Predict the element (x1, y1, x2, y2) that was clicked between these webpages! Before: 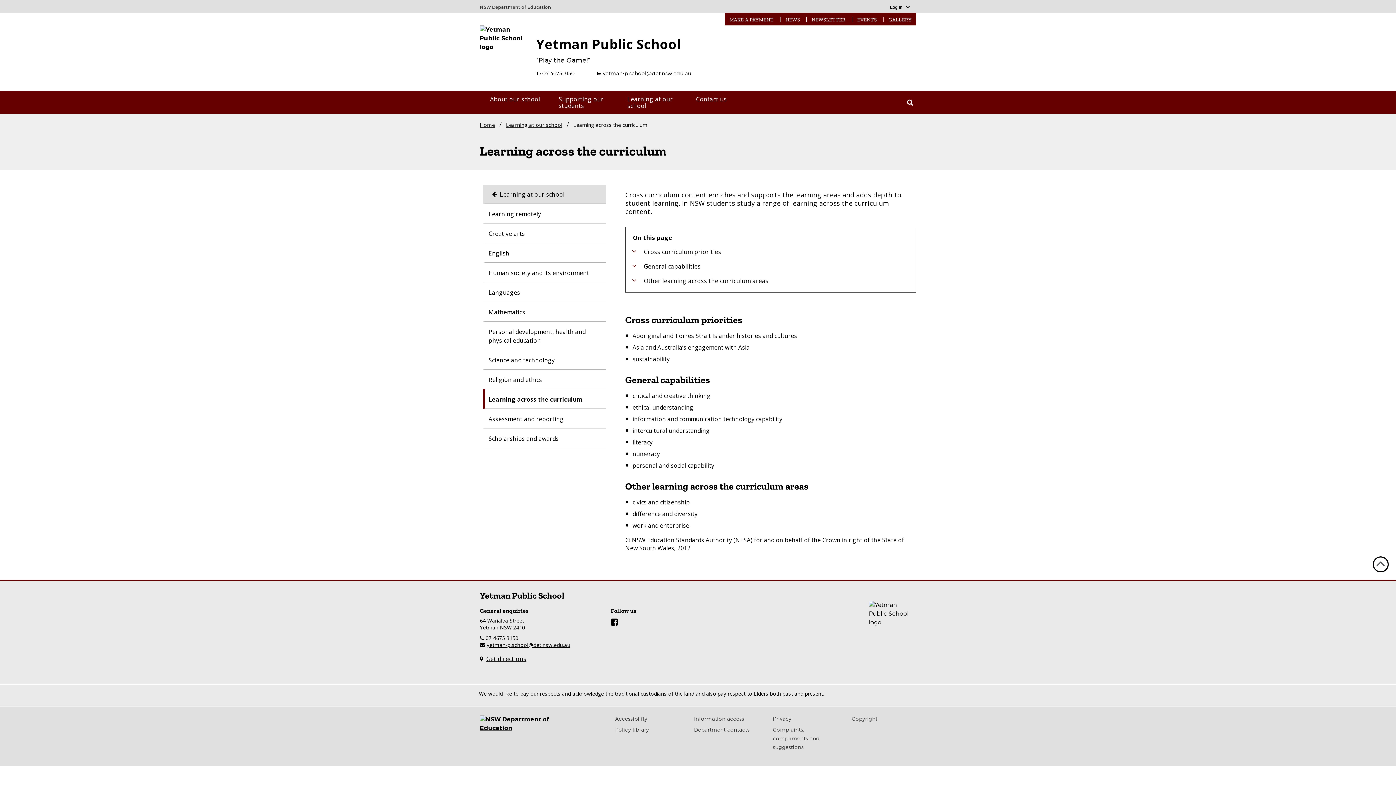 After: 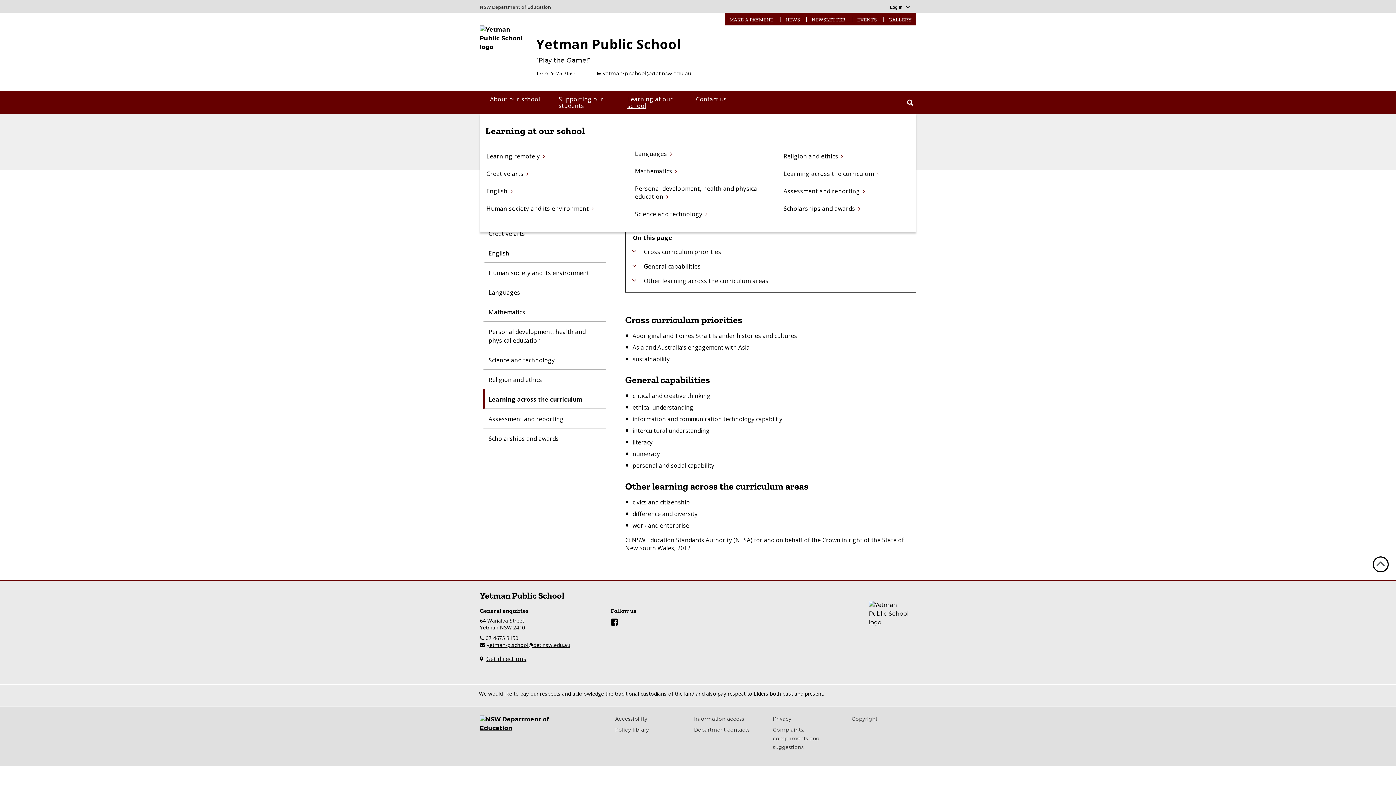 Action: bbox: (622, 91, 691, 113) label: Learning at our school